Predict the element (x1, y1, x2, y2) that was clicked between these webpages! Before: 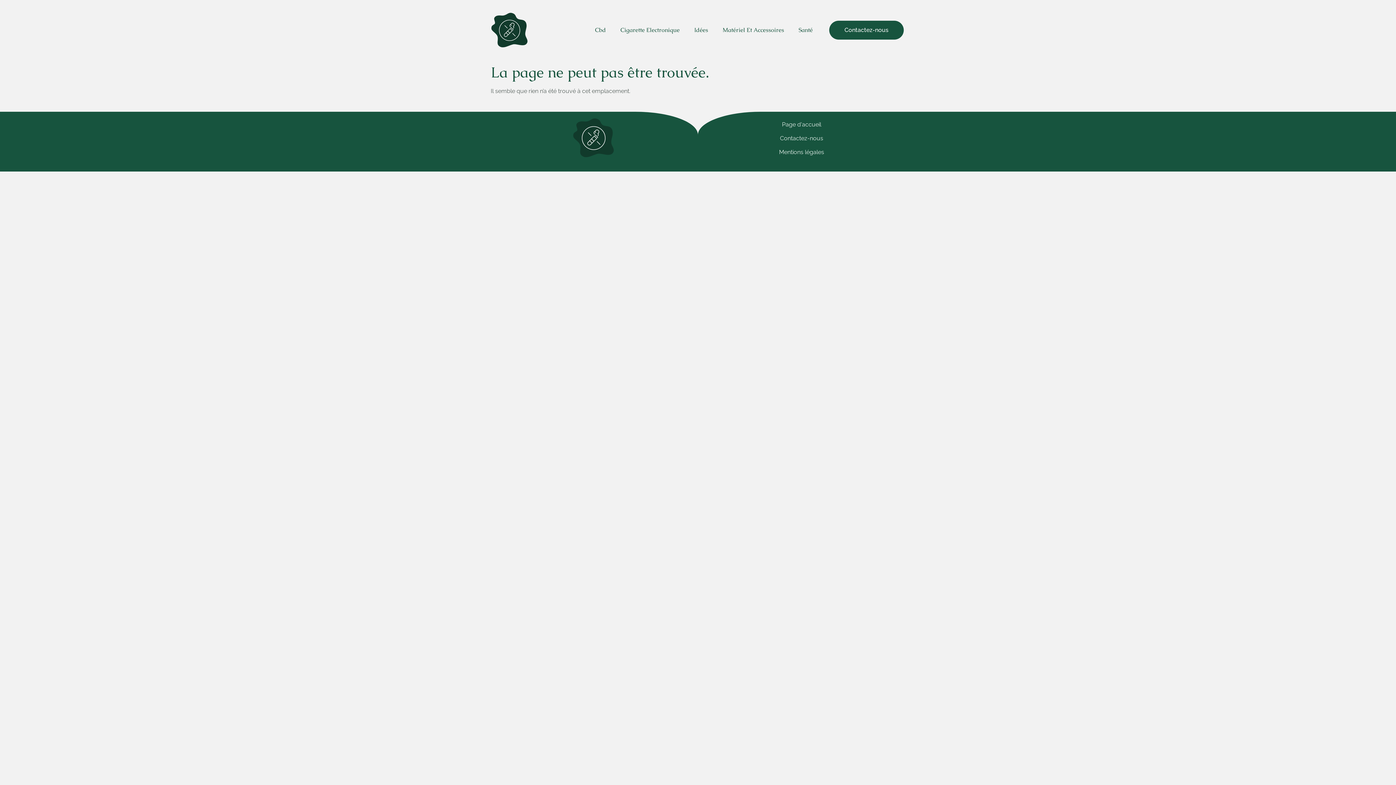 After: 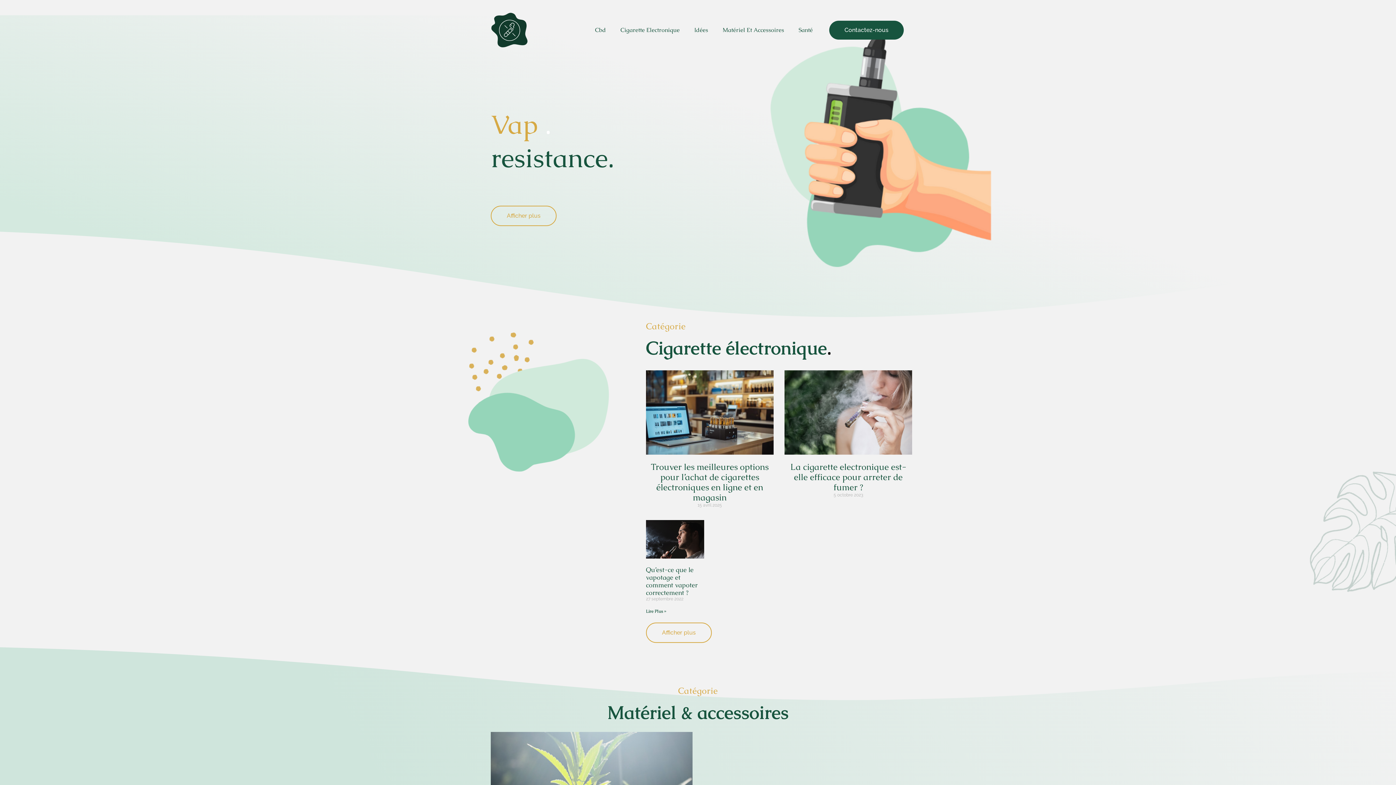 Action: bbox: (503, 116, 685, 159)